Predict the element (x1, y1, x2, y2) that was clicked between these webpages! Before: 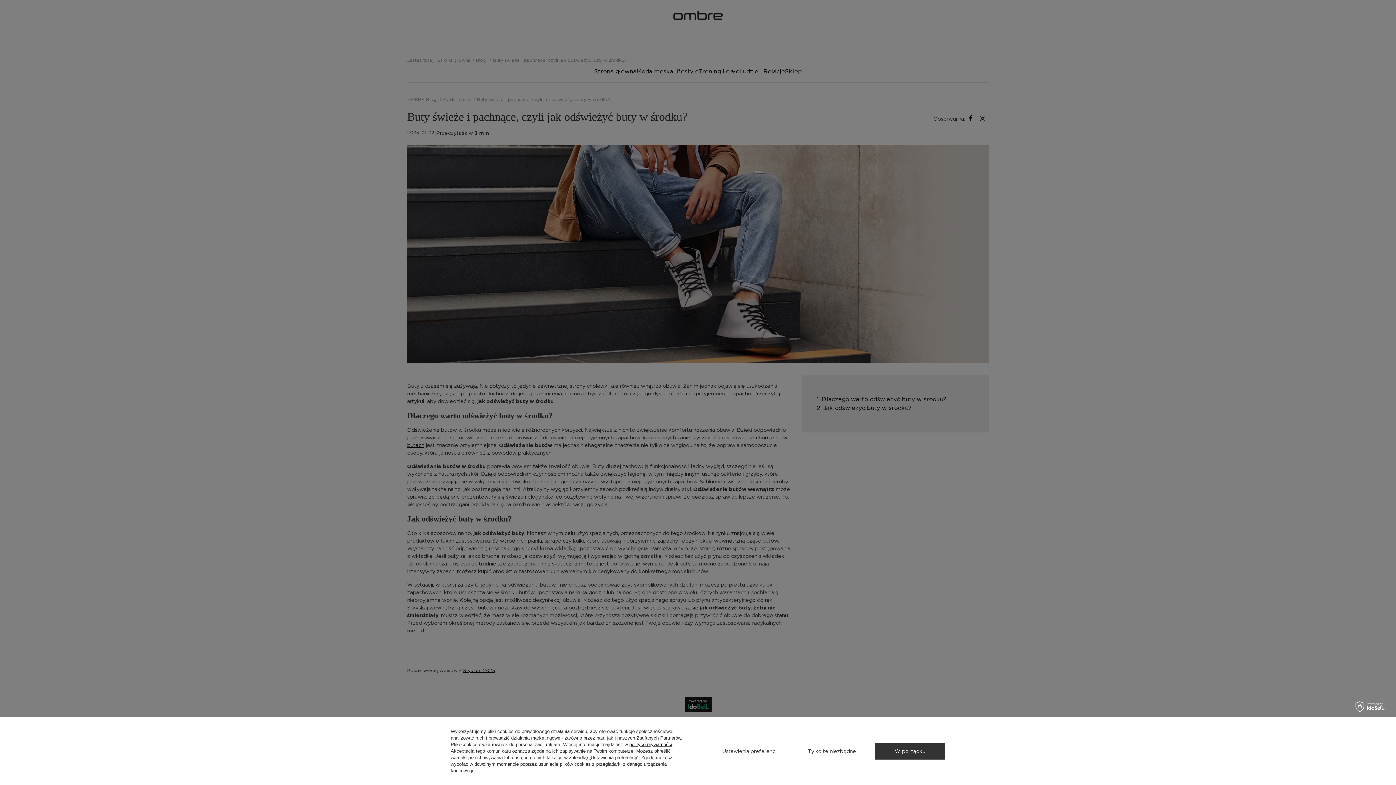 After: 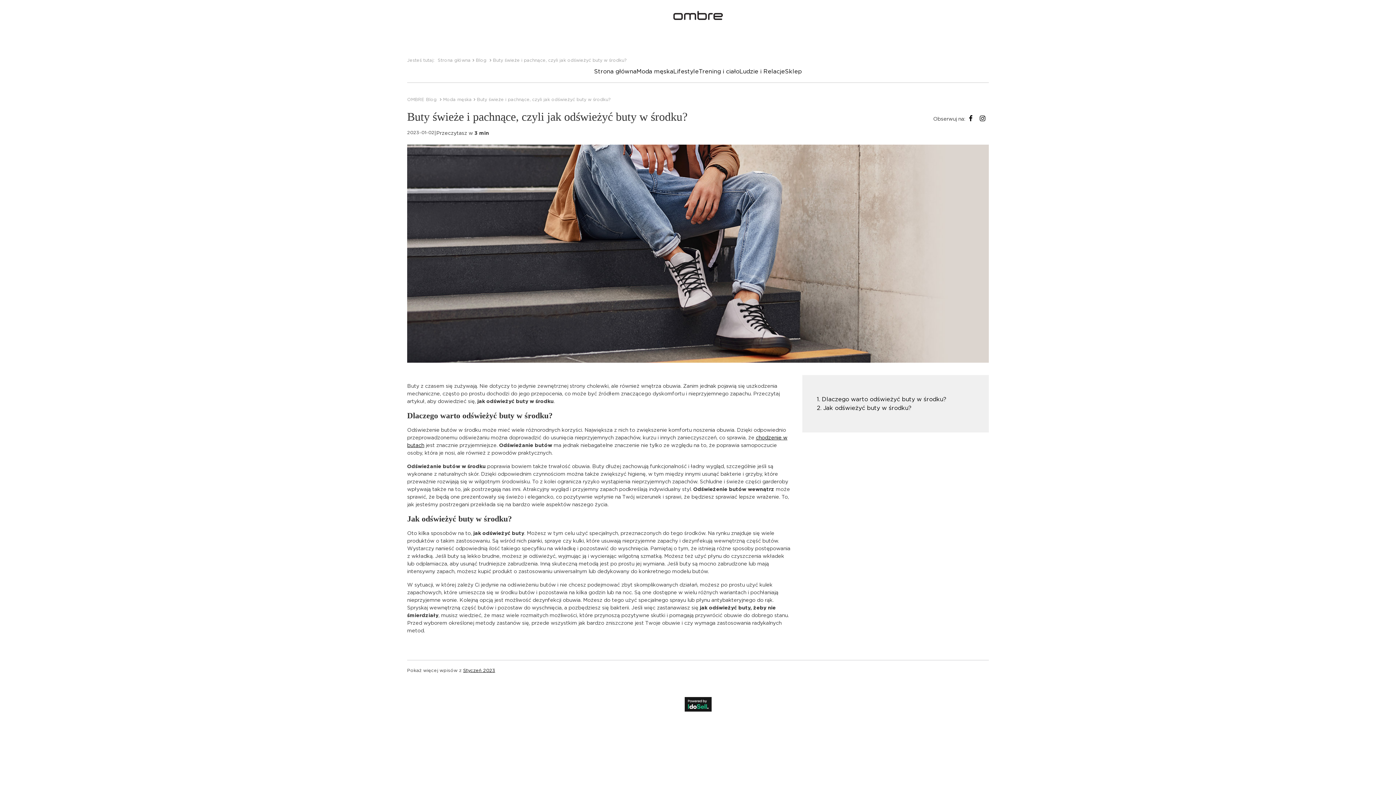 Action: bbox: (796, 743, 867, 759) label: Tylko te niezbędne